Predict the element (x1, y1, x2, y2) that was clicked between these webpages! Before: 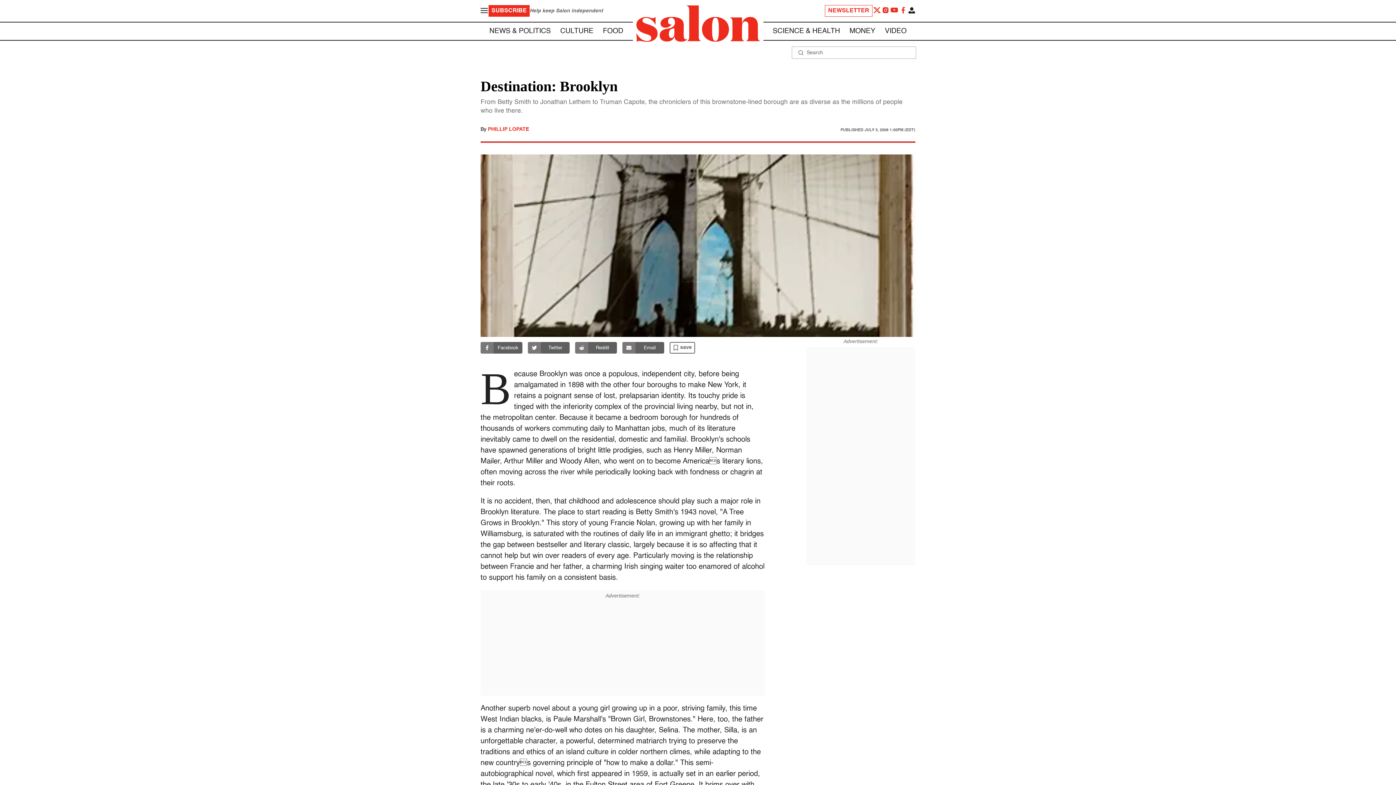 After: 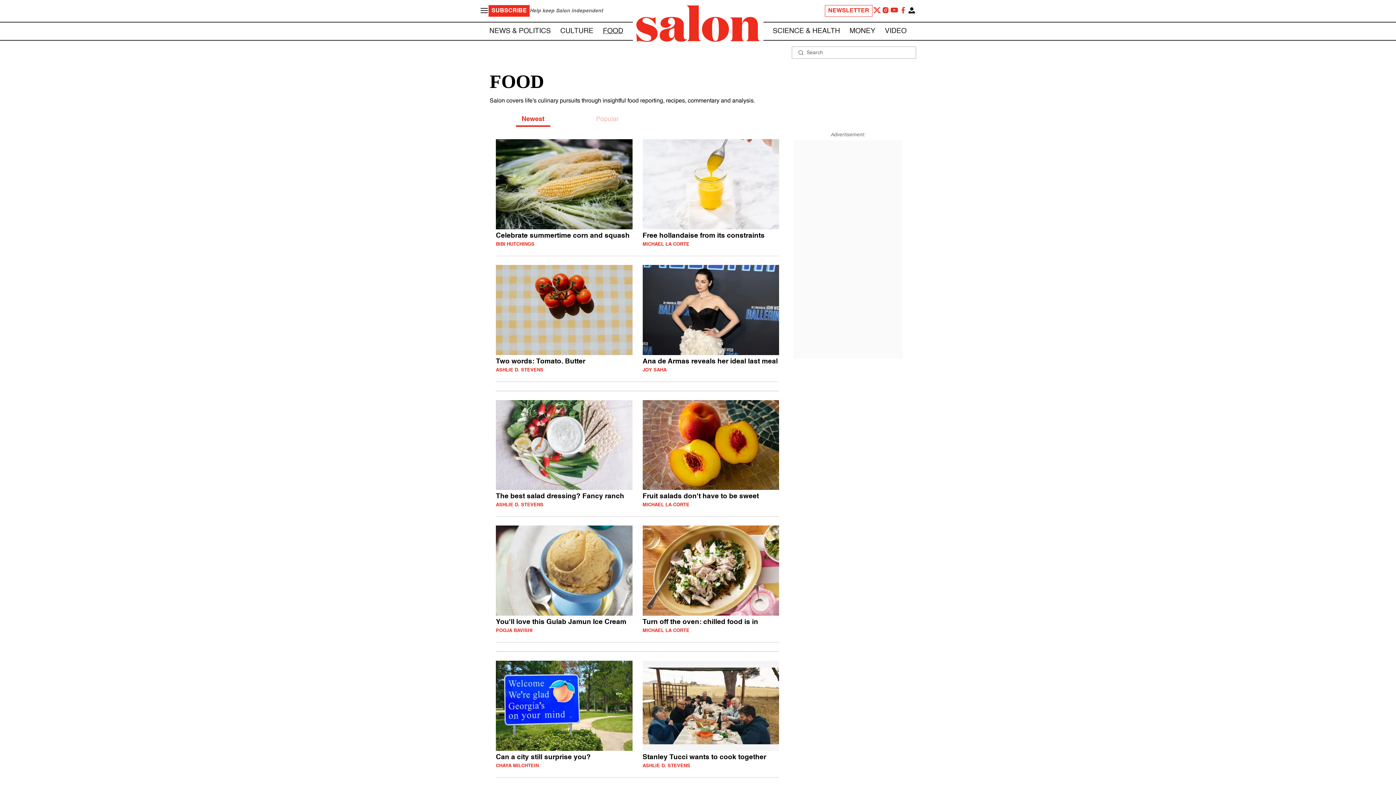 Action: label: FOOD bbox: (603, 27, 623, 34)